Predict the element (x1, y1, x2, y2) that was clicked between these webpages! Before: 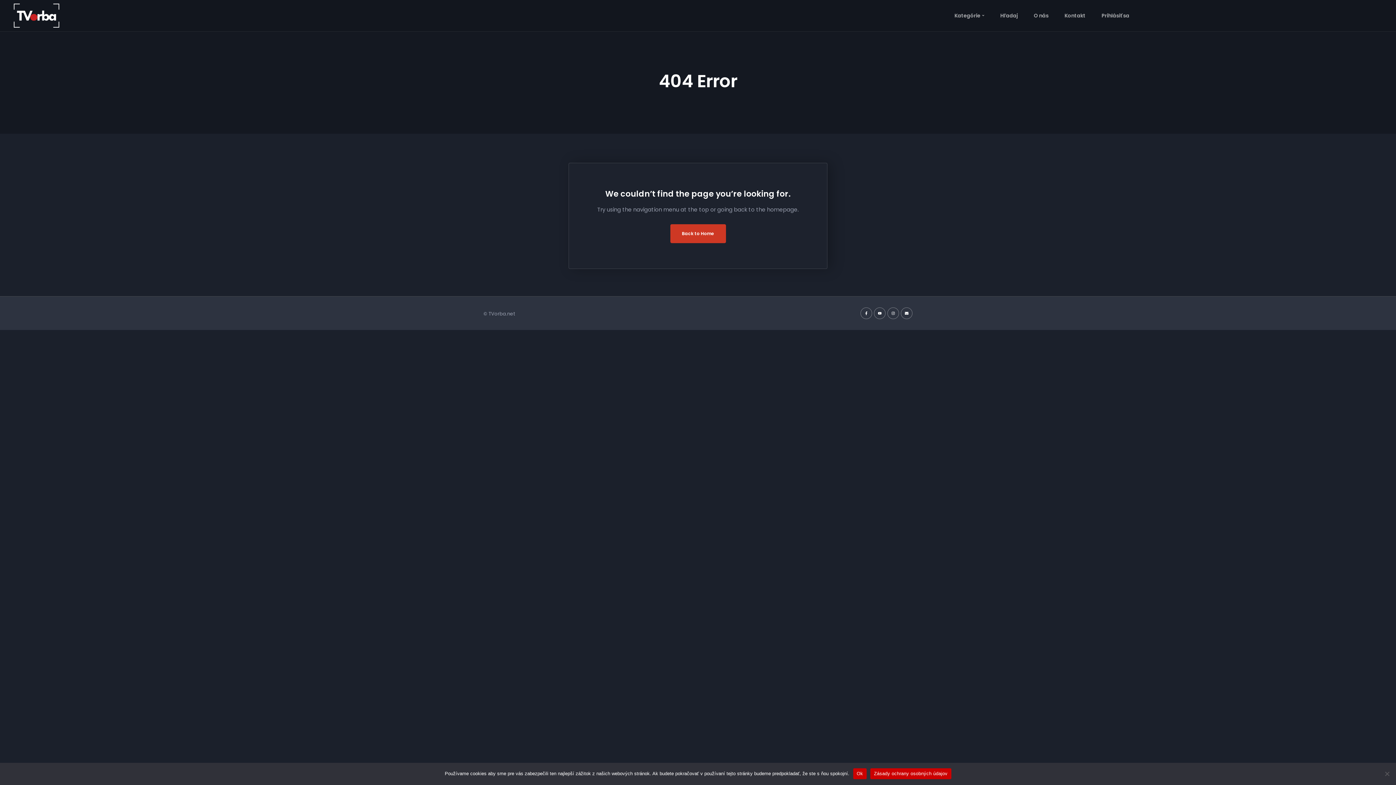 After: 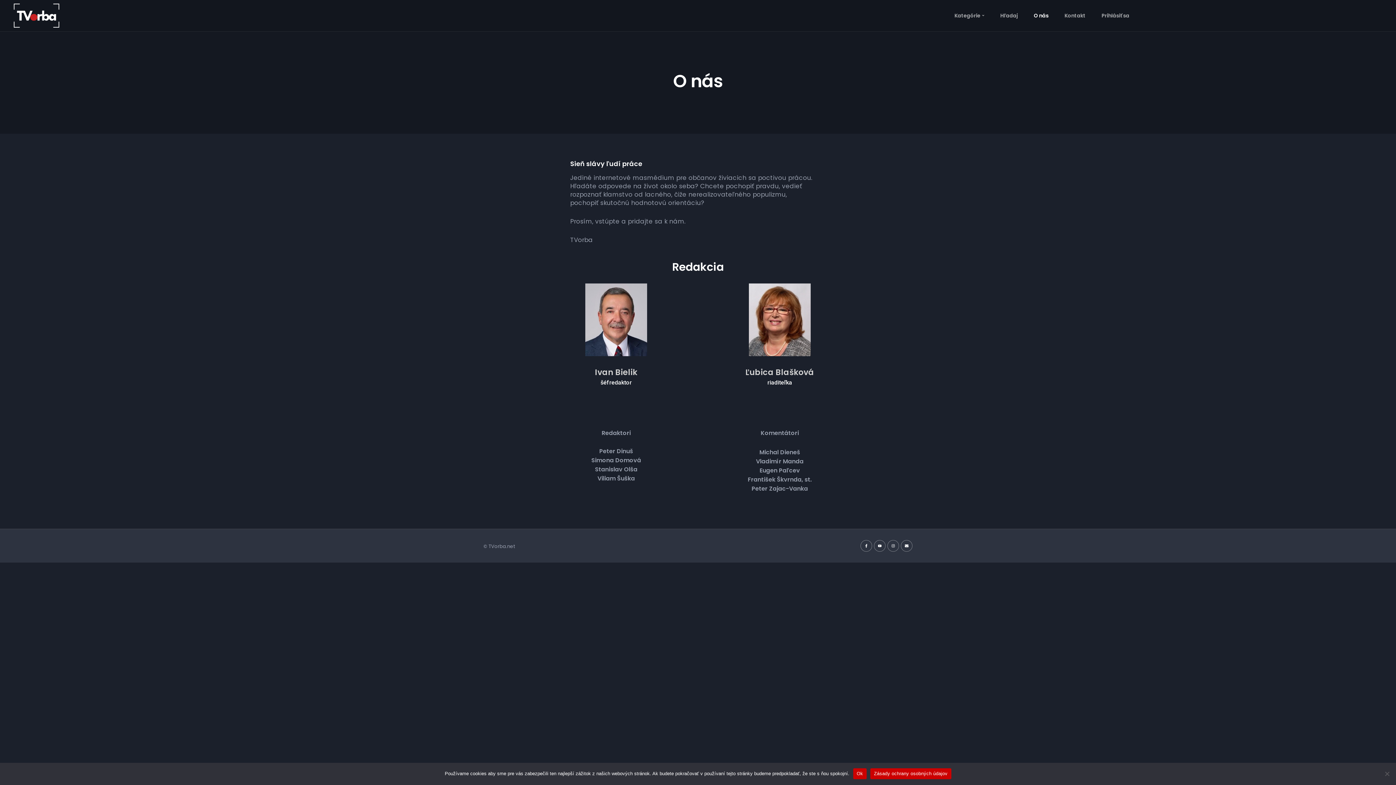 Action: label: O nás bbox: (1031, 1, 1051, 29)